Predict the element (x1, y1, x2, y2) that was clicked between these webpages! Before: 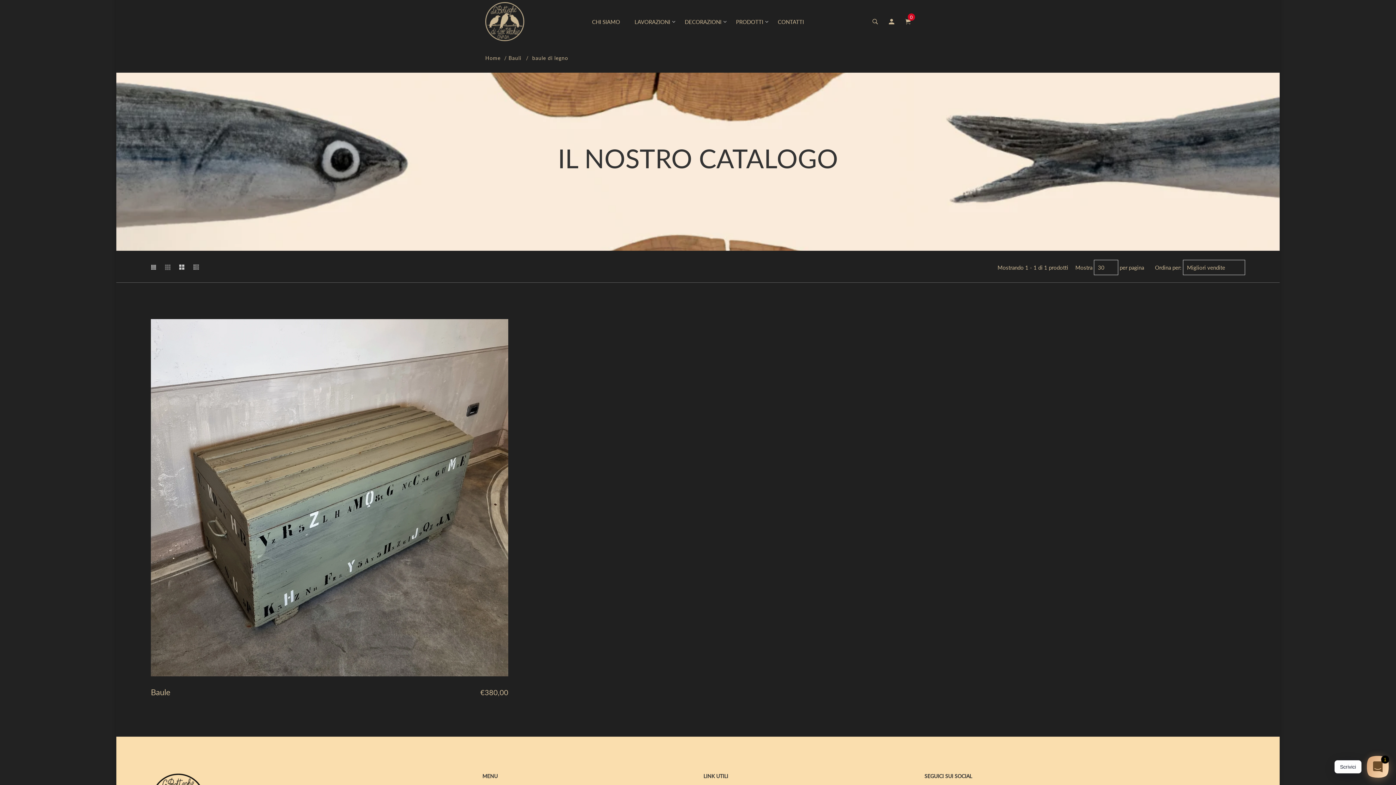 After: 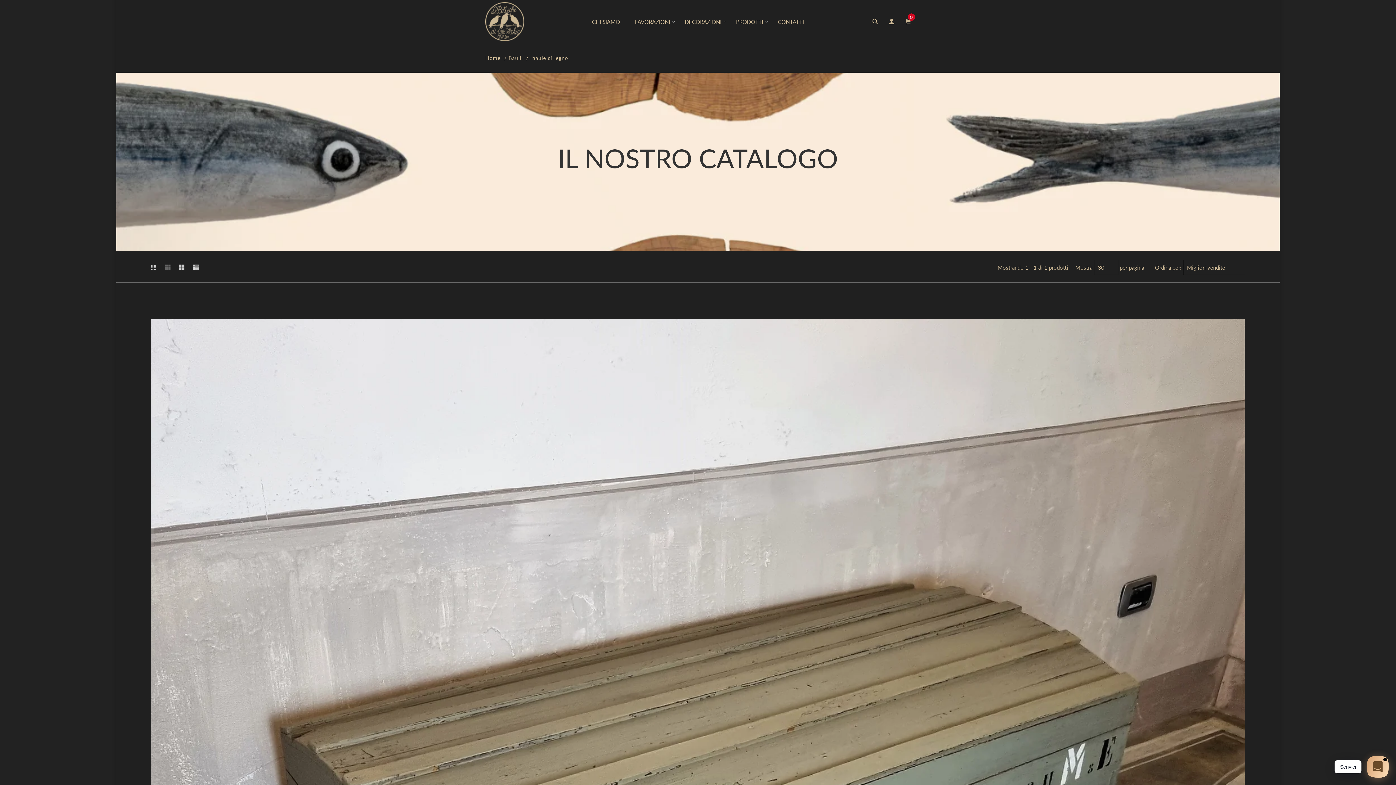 Action: bbox: (165, 263, 170, 272)